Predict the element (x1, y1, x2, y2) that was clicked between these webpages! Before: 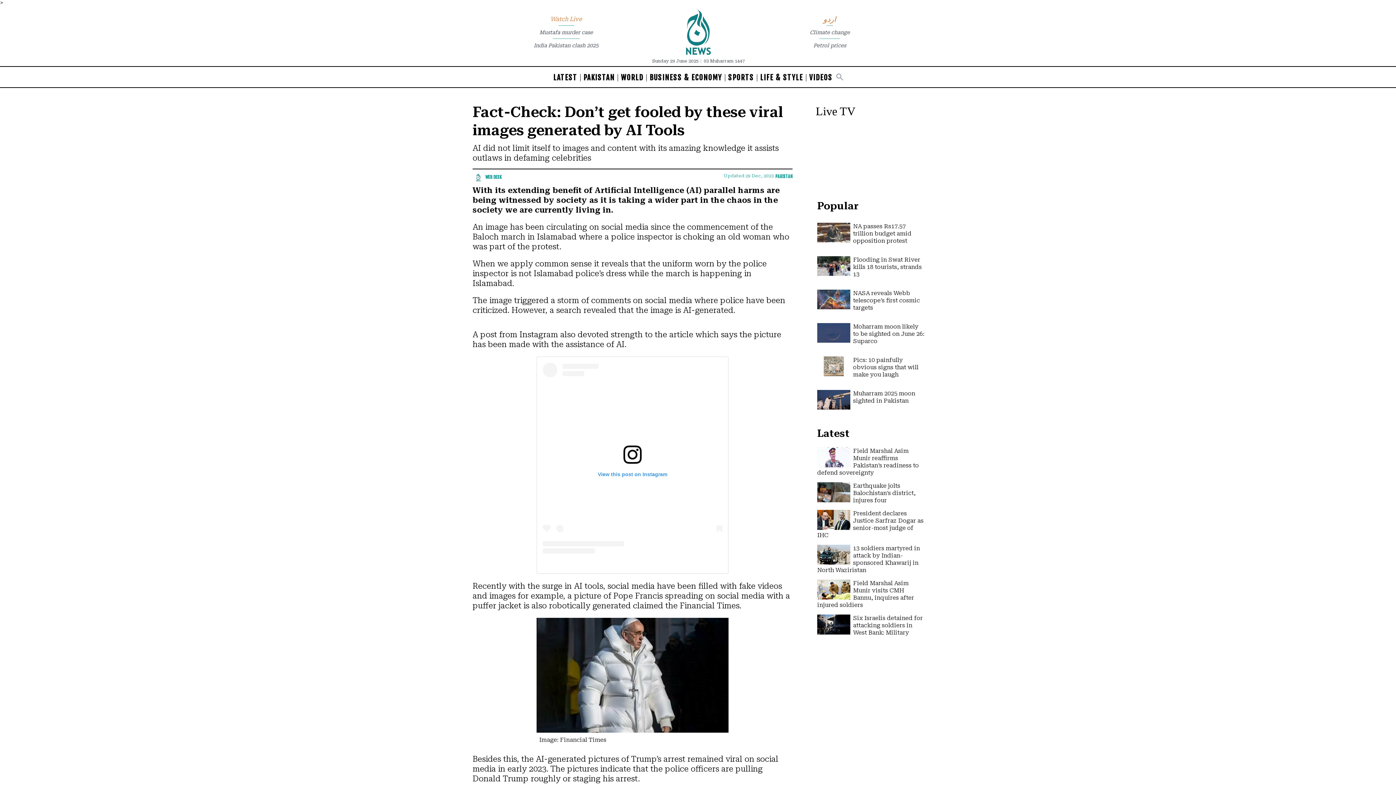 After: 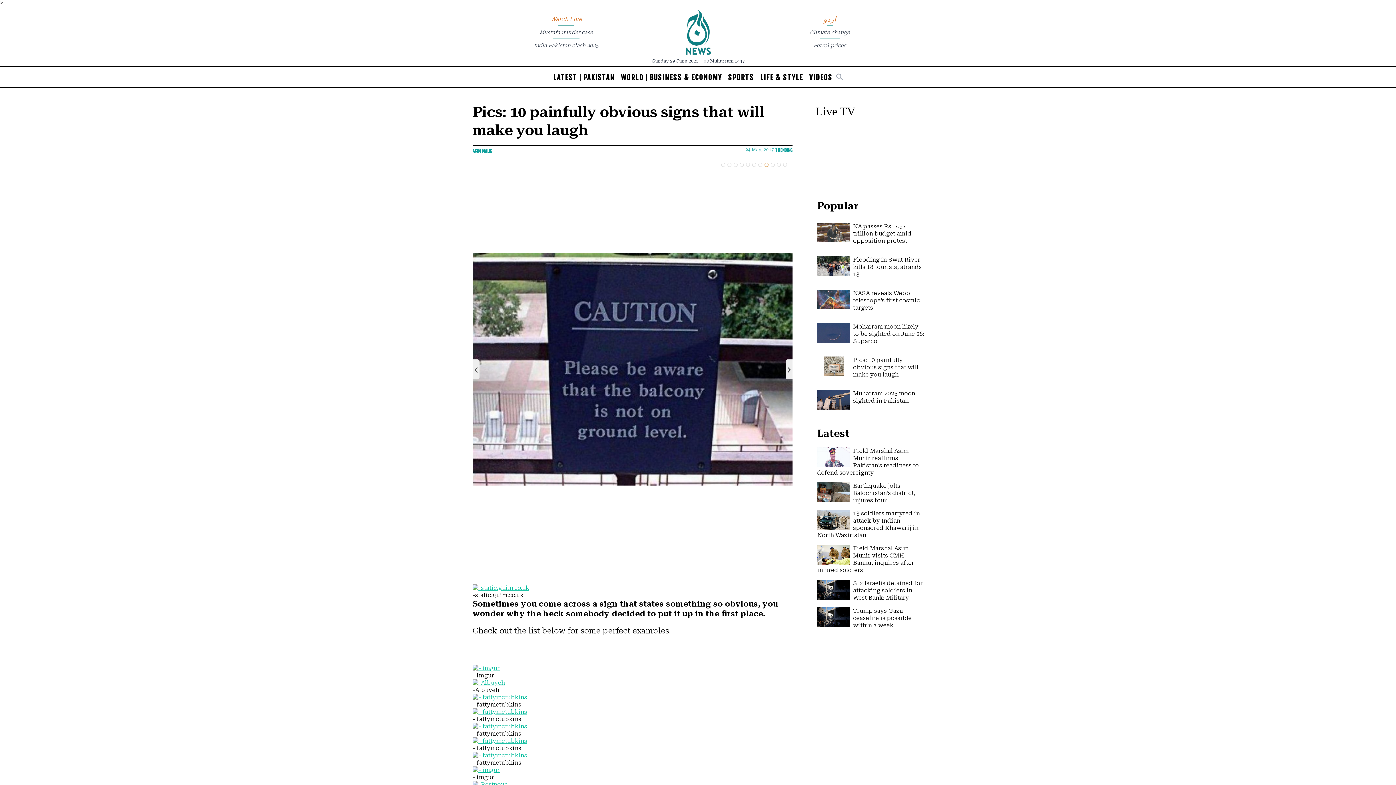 Action: bbox: (853, 356, 918, 378) label: Pics: 10 painfully obvious signs that will make you laugh